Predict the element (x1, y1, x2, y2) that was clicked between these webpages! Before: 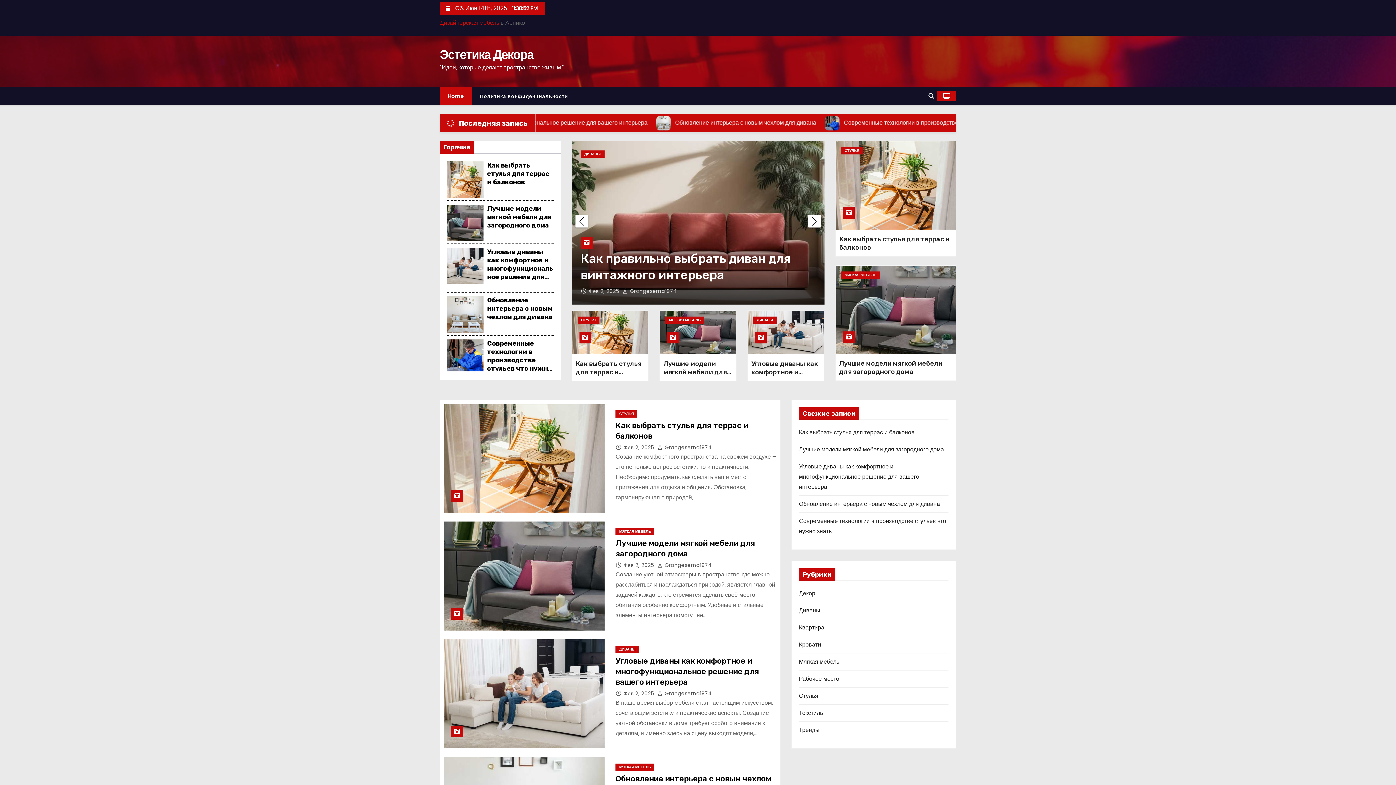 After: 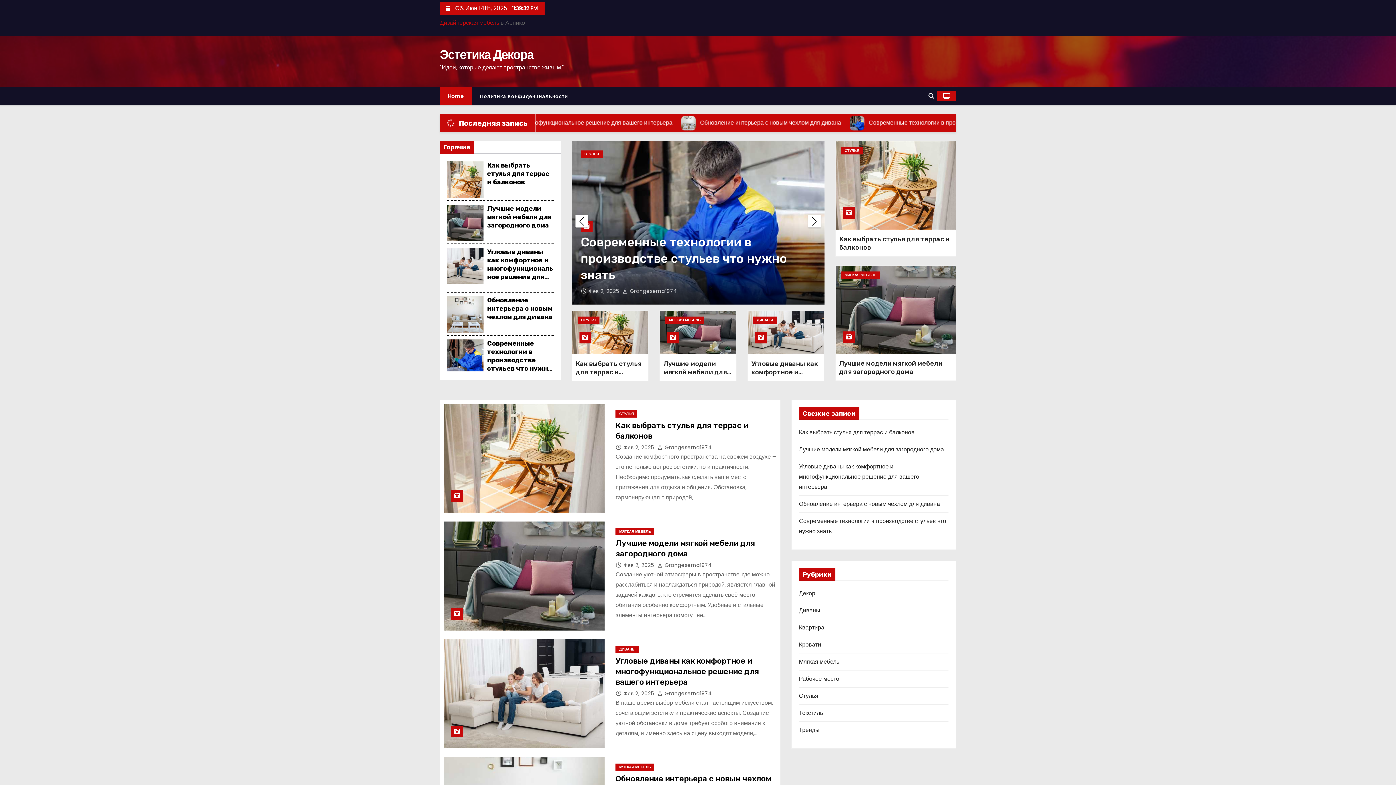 Action: bbox: (623, 287, 677, 294) label:  Grangeserna1974